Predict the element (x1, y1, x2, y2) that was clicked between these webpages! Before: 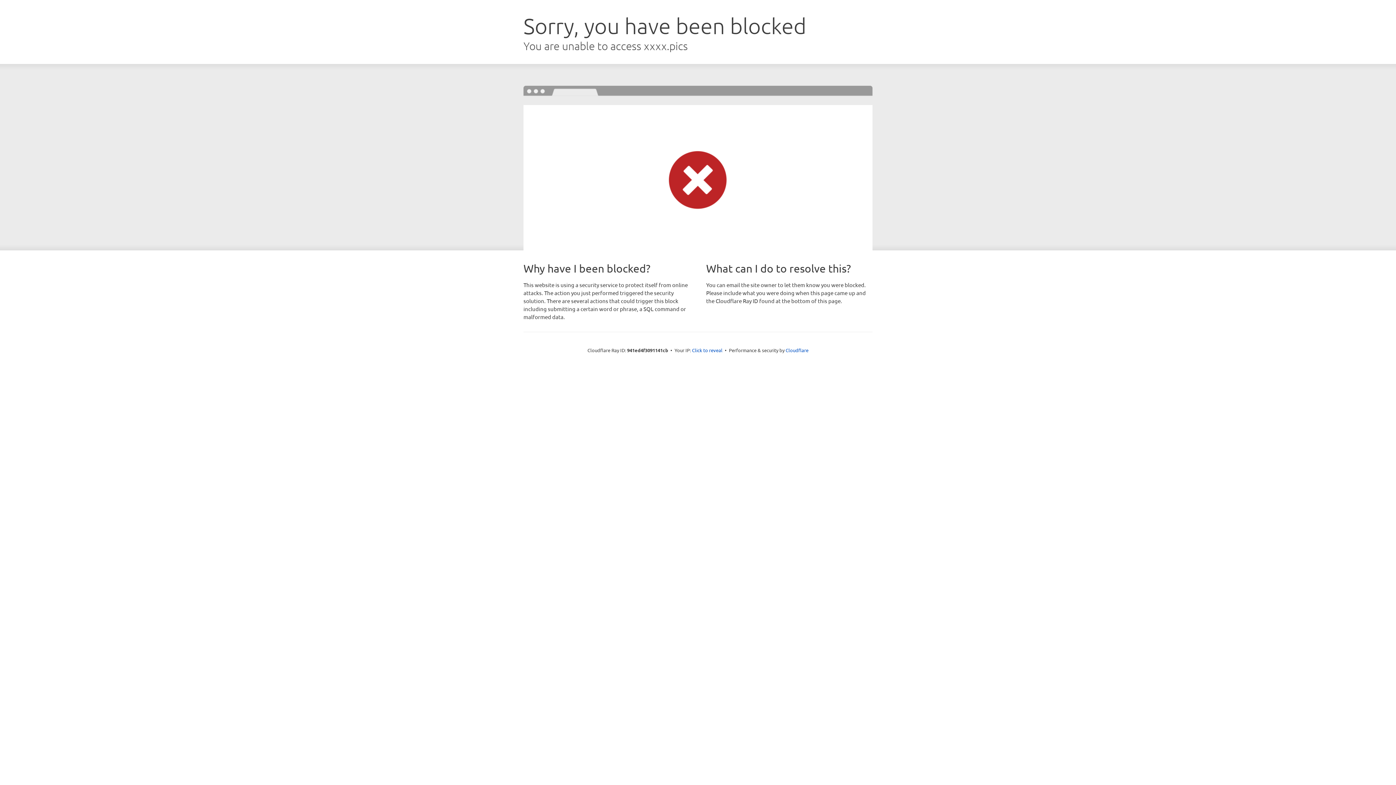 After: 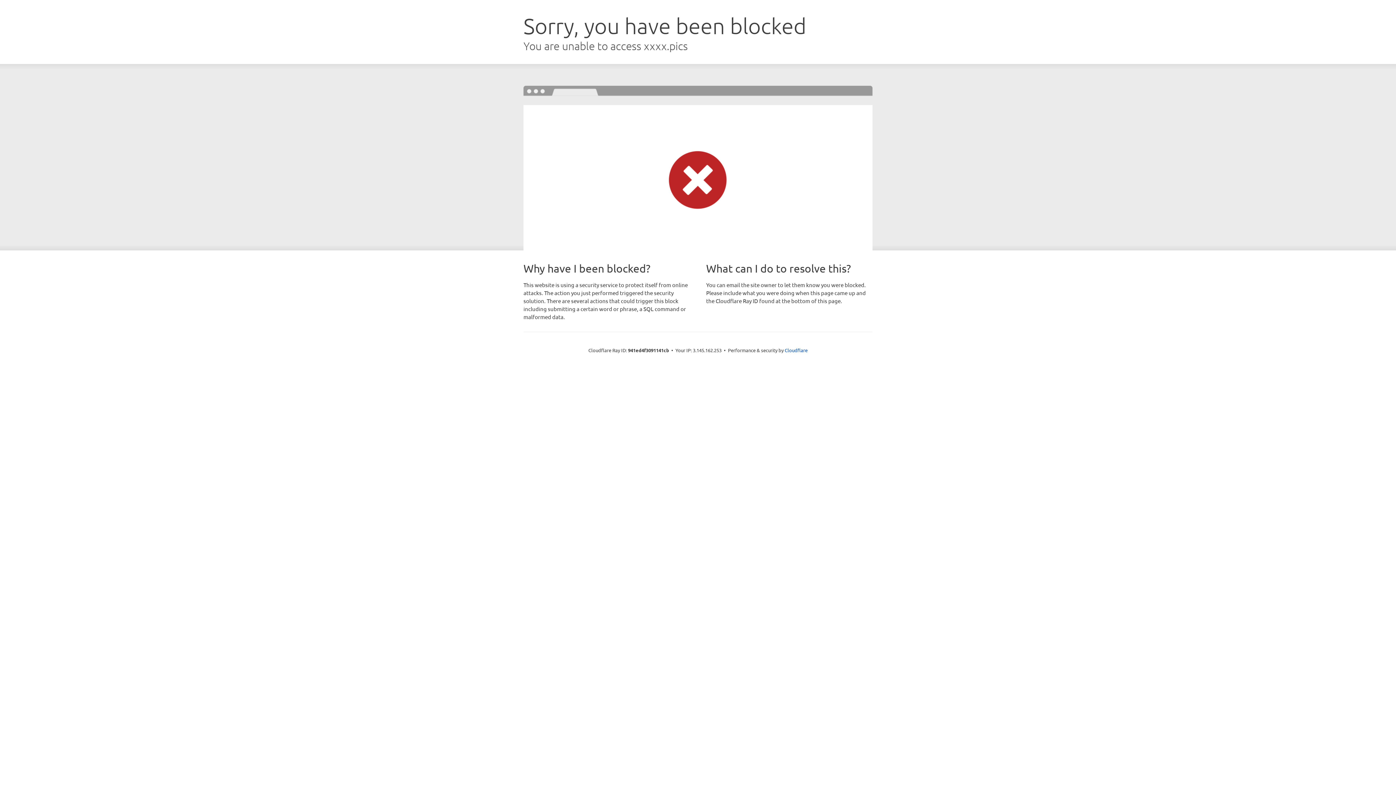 Action: bbox: (692, 346, 722, 353) label: Click to reveal